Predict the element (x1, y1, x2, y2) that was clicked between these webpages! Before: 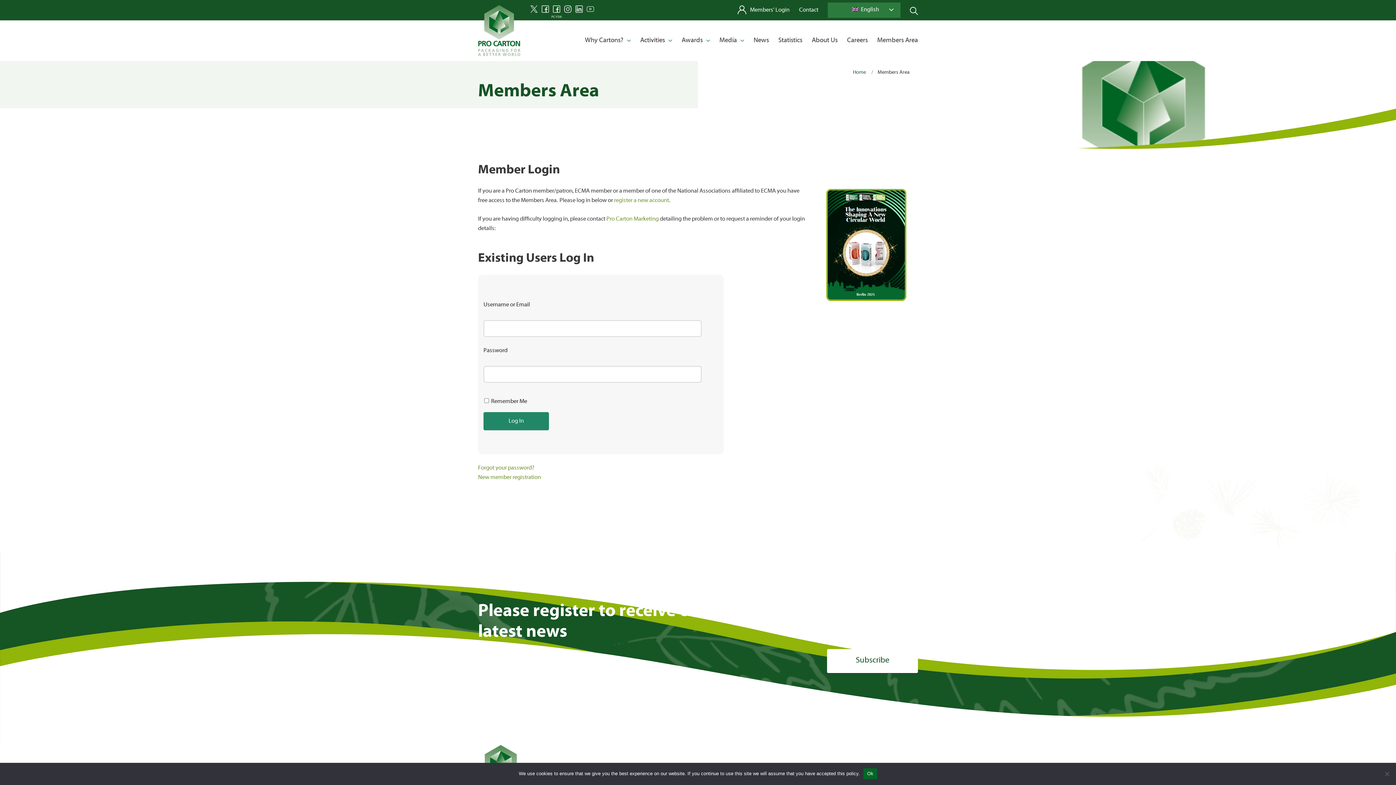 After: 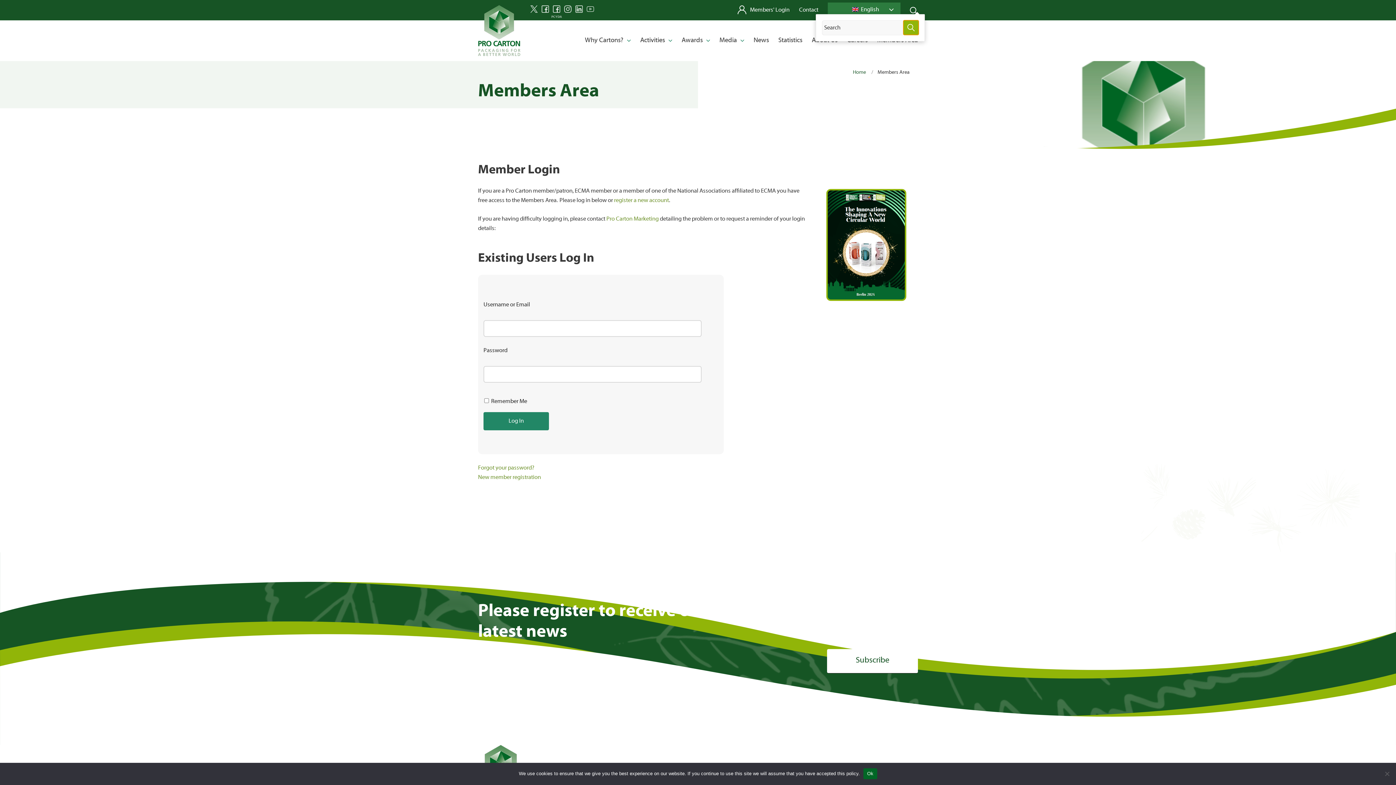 Action: label: Search bbox: (910, 7, 918, 14)